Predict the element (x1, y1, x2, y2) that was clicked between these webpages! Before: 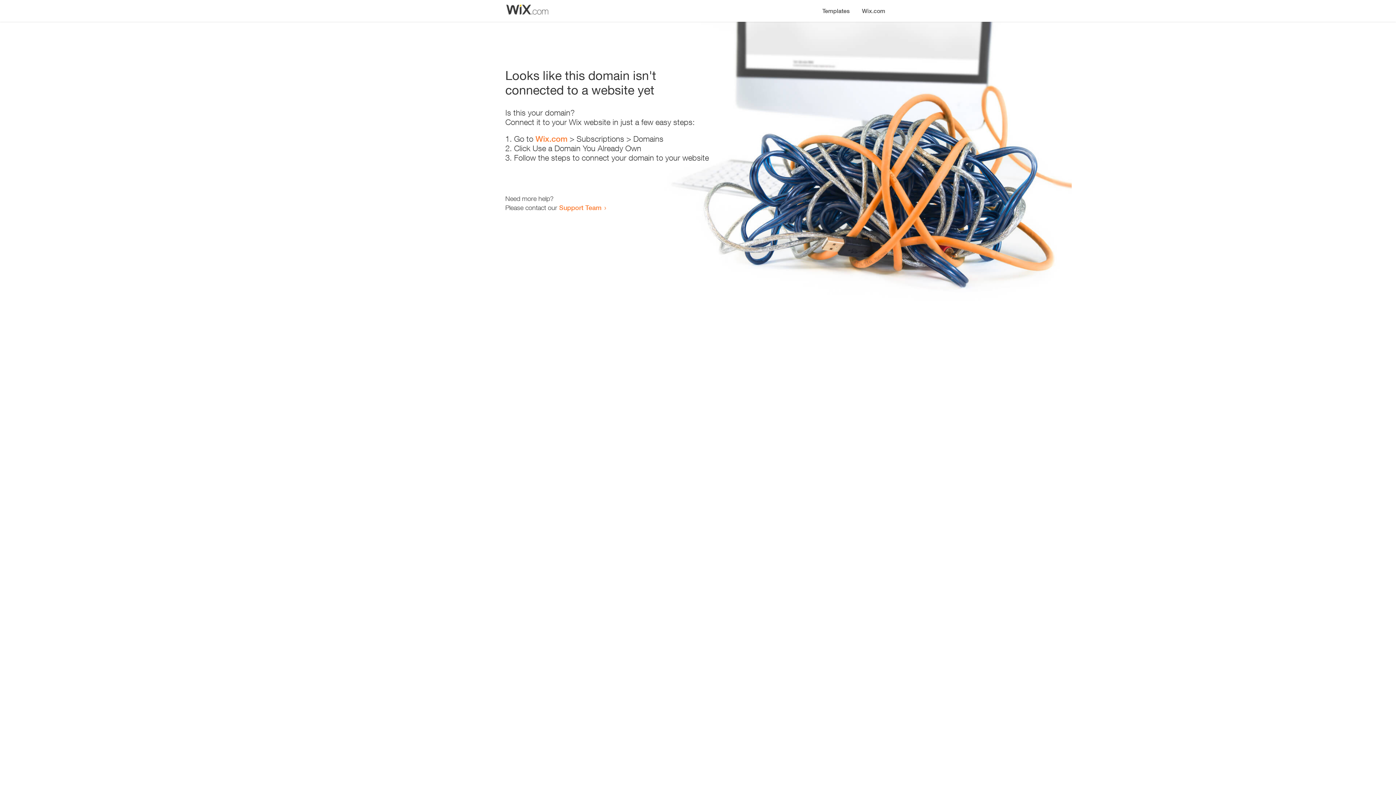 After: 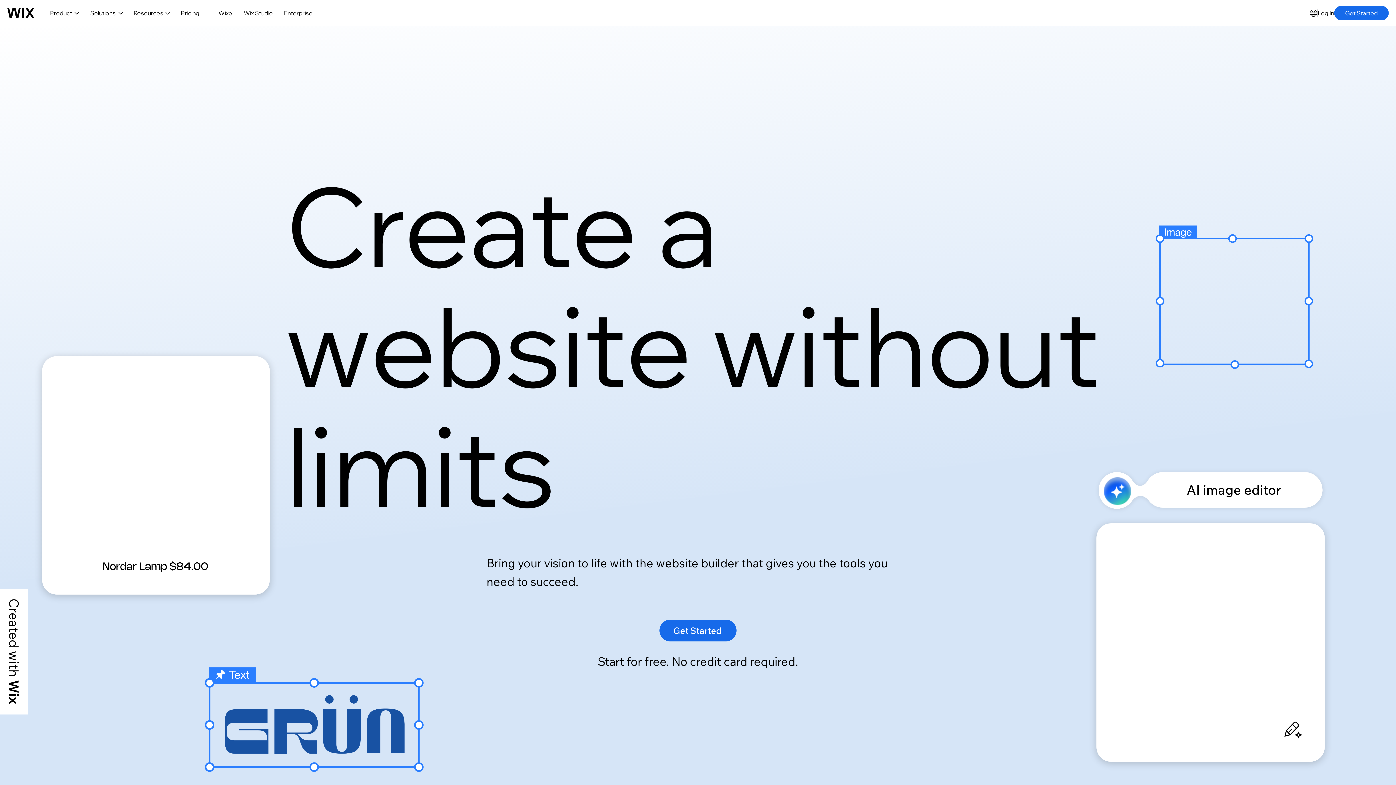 Action: bbox: (856, 0, 890, 14) label: Wix.com